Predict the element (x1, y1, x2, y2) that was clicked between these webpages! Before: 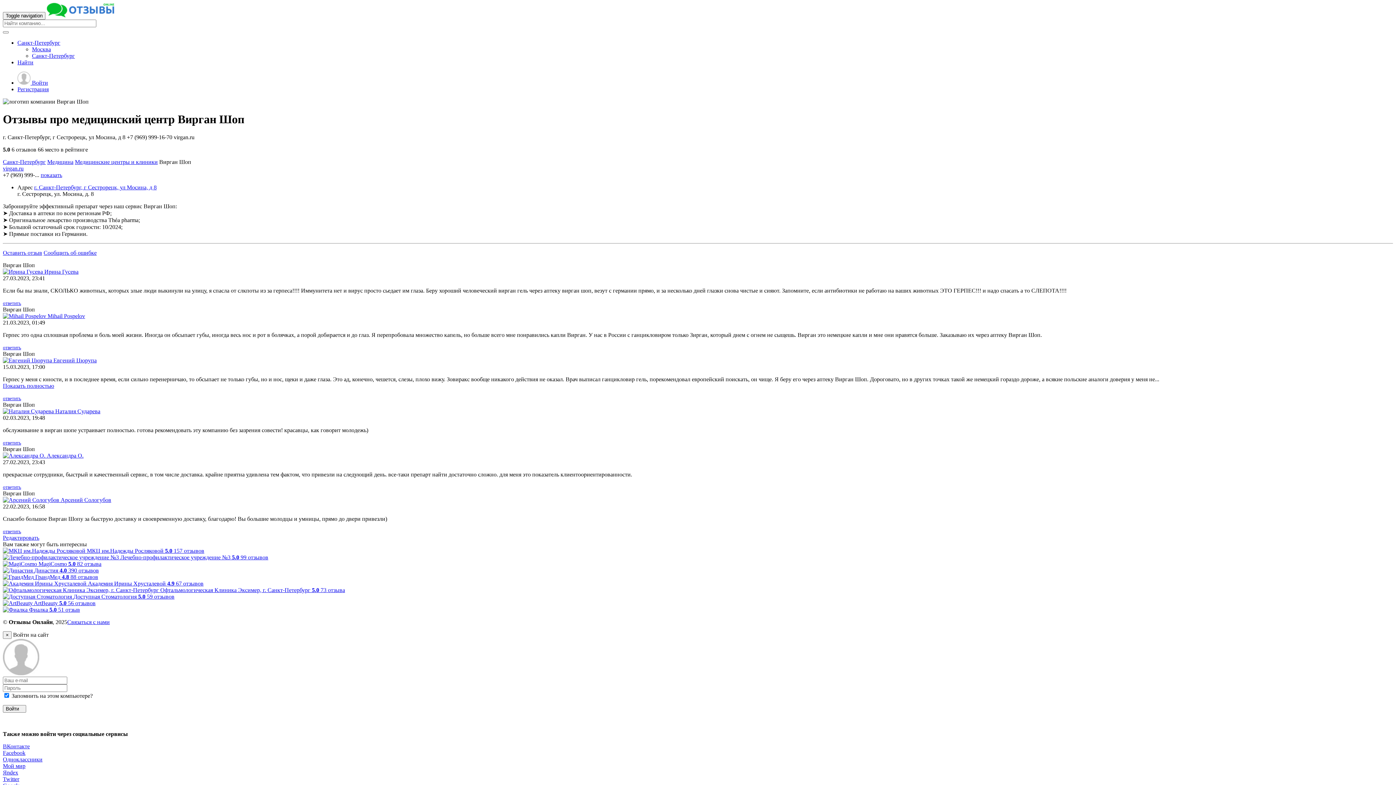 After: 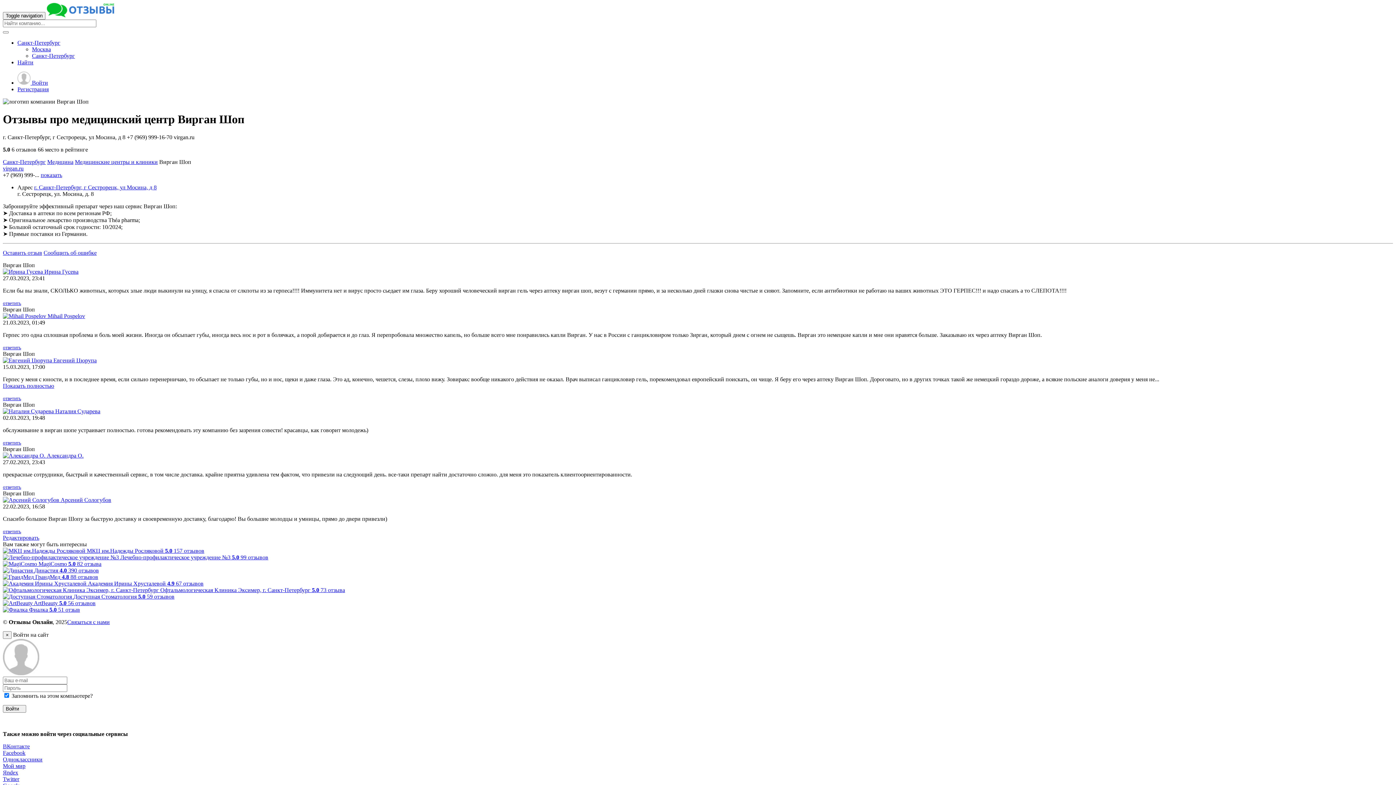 Action: bbox: (2, 408, 100, 414) label:  Наталия Сударева